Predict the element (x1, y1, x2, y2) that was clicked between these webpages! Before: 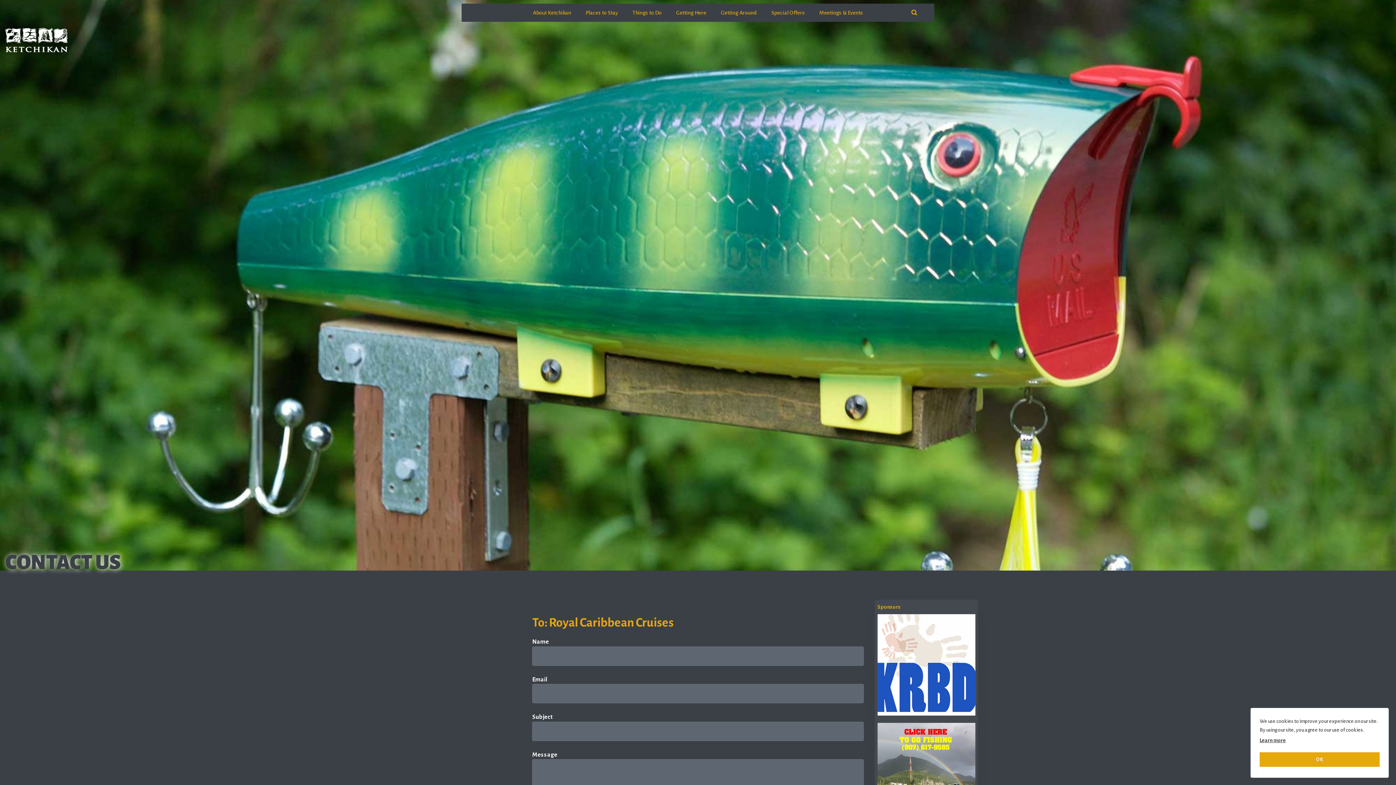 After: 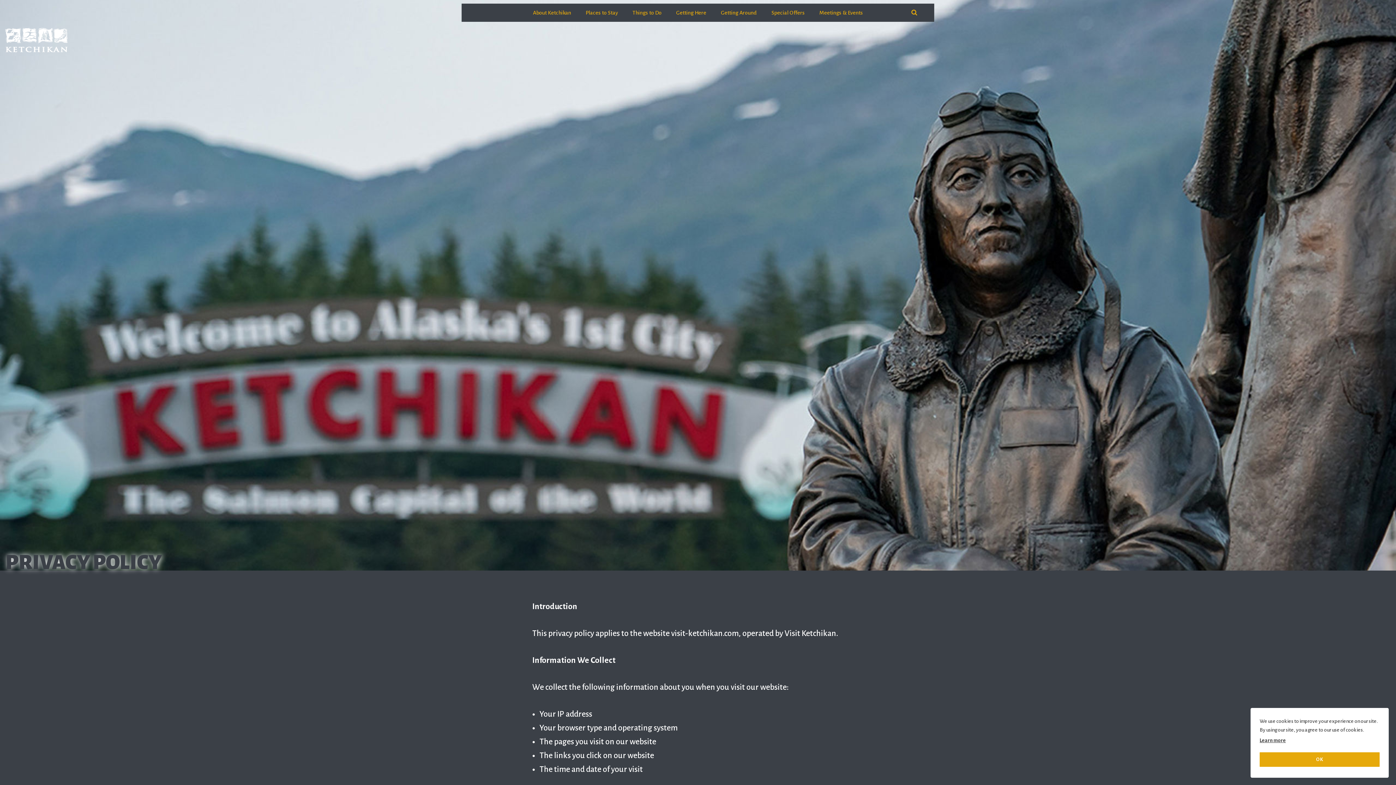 Action: label: Learn more bbox: (1260, 738, 1286, 743)